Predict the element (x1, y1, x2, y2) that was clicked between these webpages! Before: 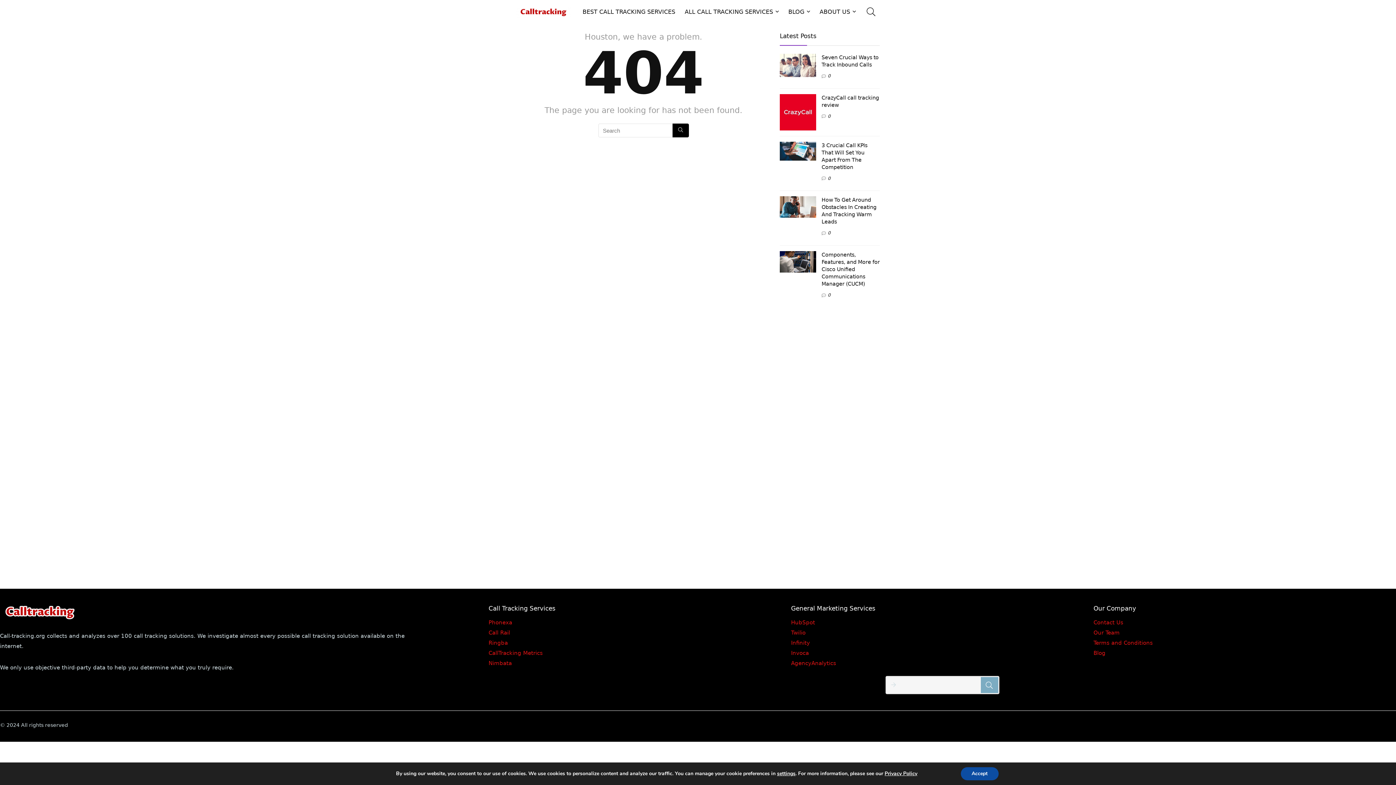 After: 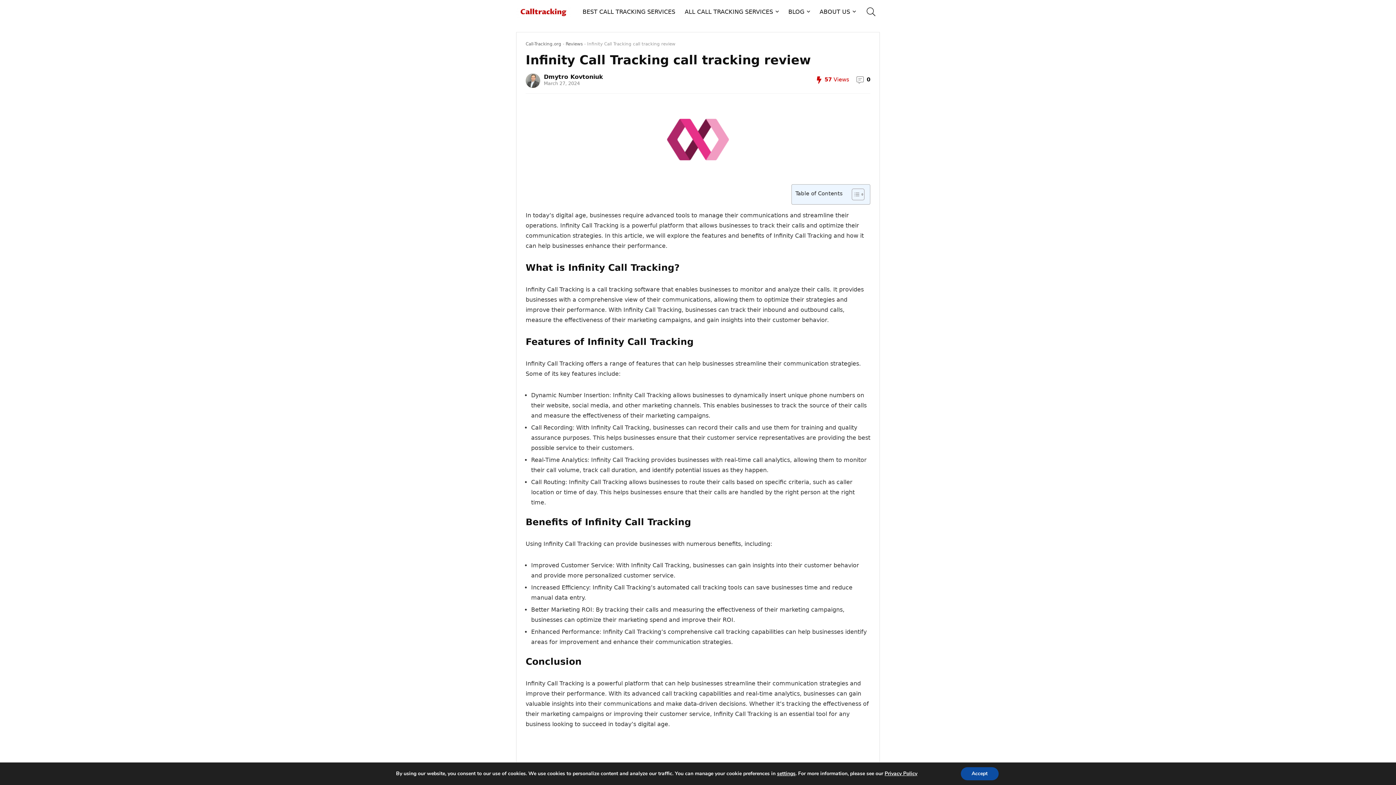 Action: bbox: (791, 640, 810, 646) label: Infinity